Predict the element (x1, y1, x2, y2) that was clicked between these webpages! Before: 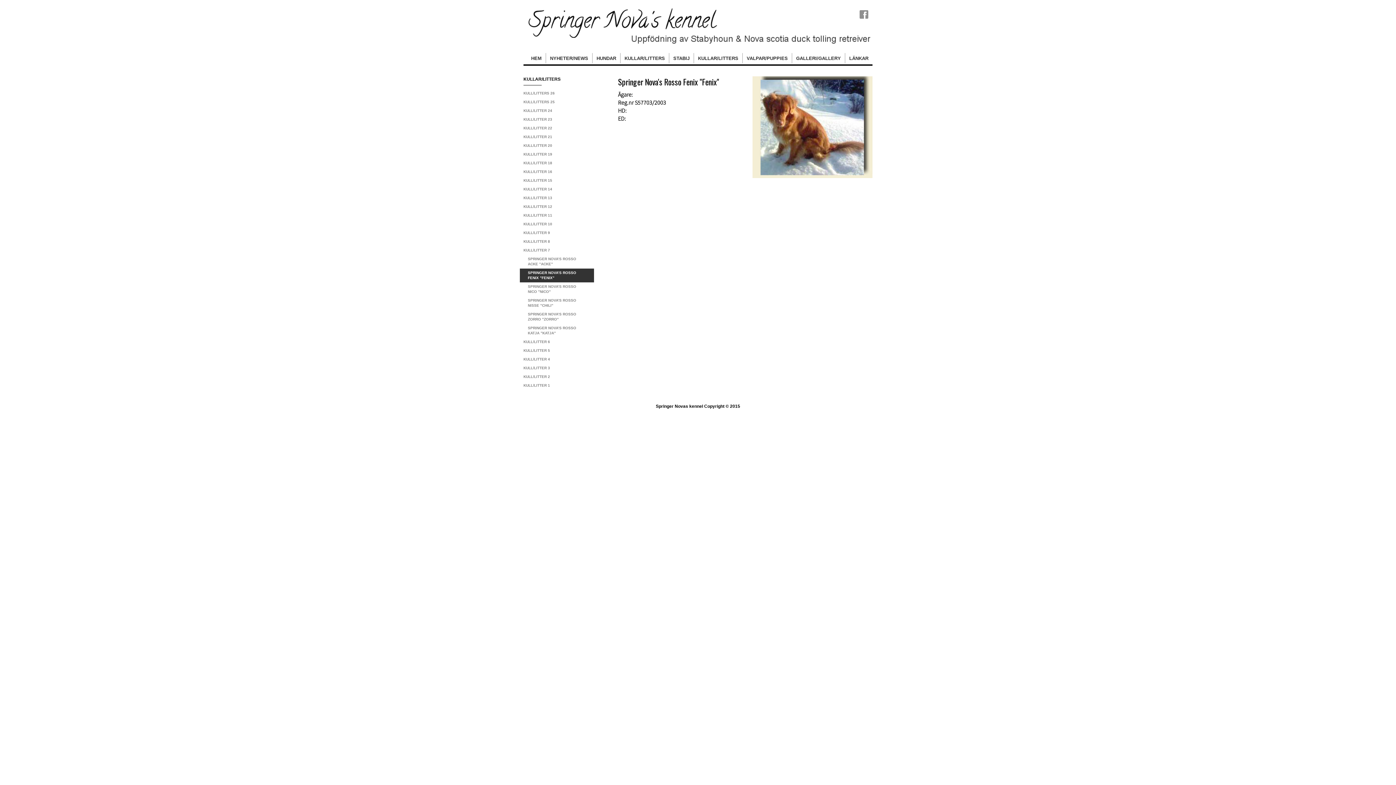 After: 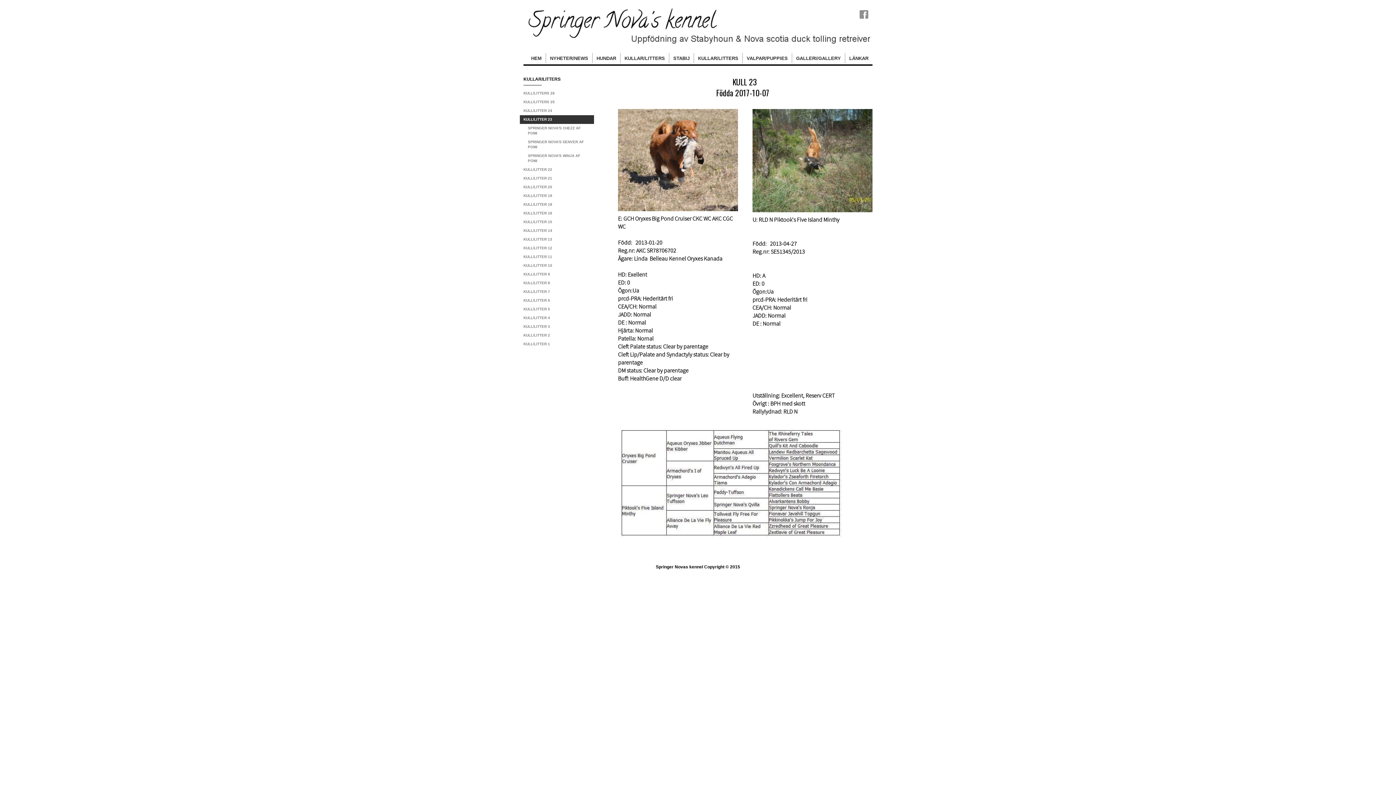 Action: bbox: (520, 115, 594, 124) label: KULL/LITTER 23